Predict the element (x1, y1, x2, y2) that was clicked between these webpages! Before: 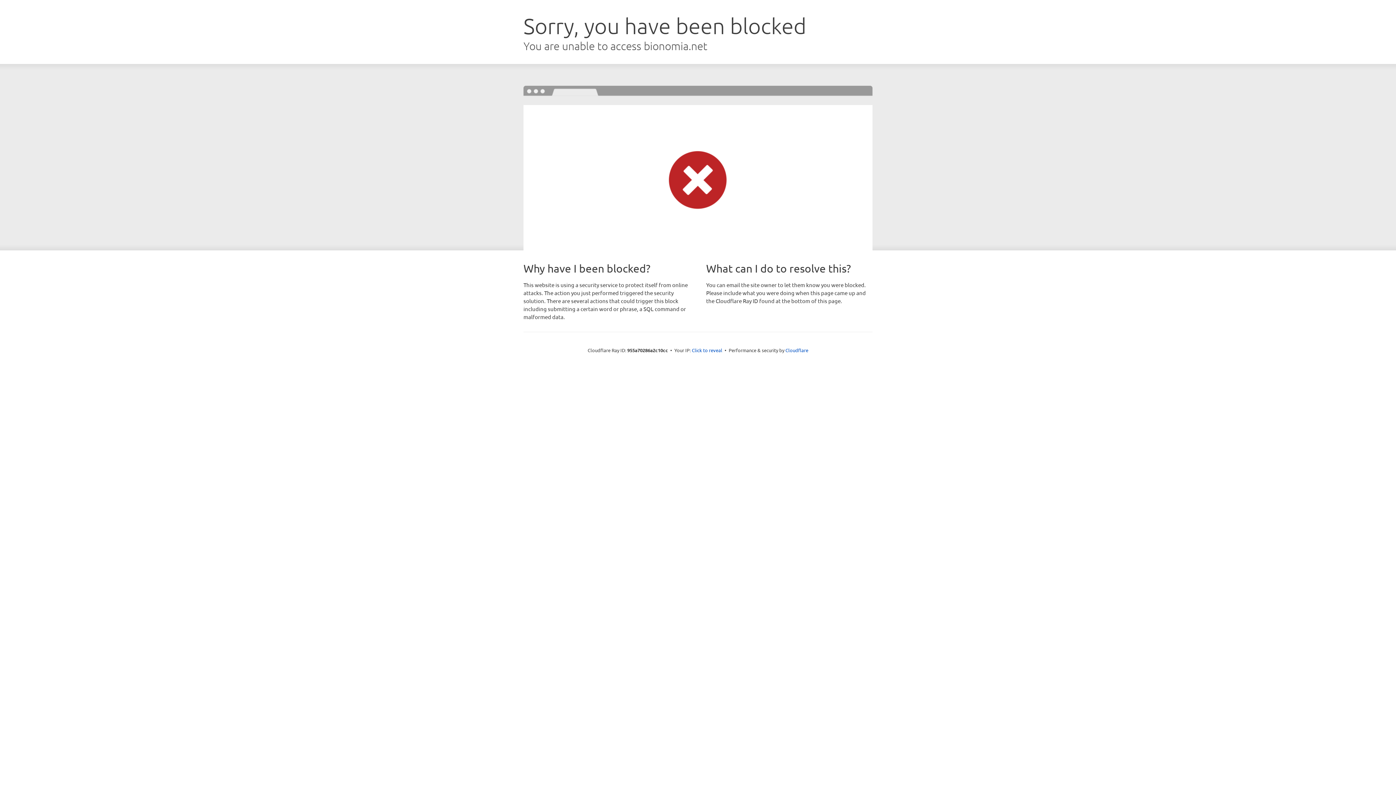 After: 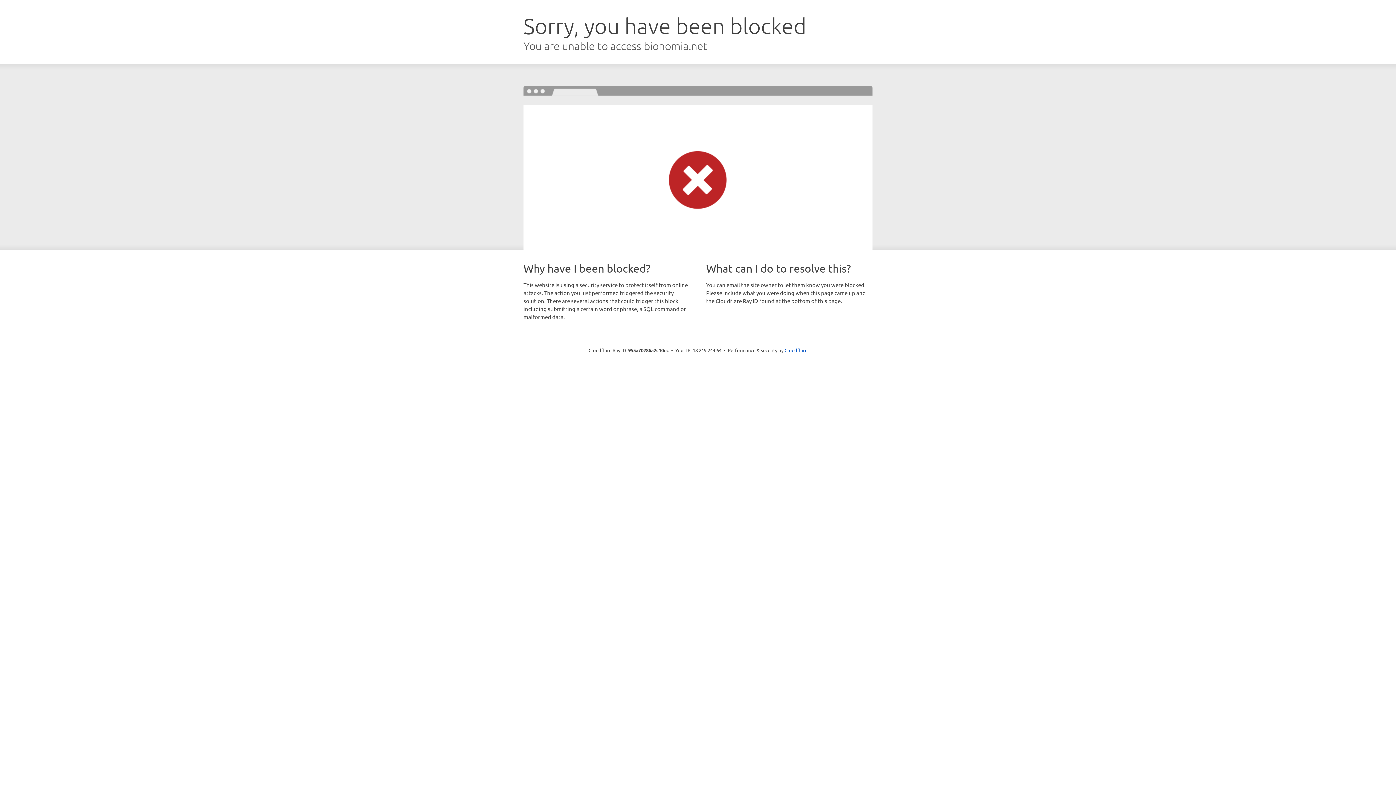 Action: bbox: (692, 346, 722, 353) label: Click to reveal